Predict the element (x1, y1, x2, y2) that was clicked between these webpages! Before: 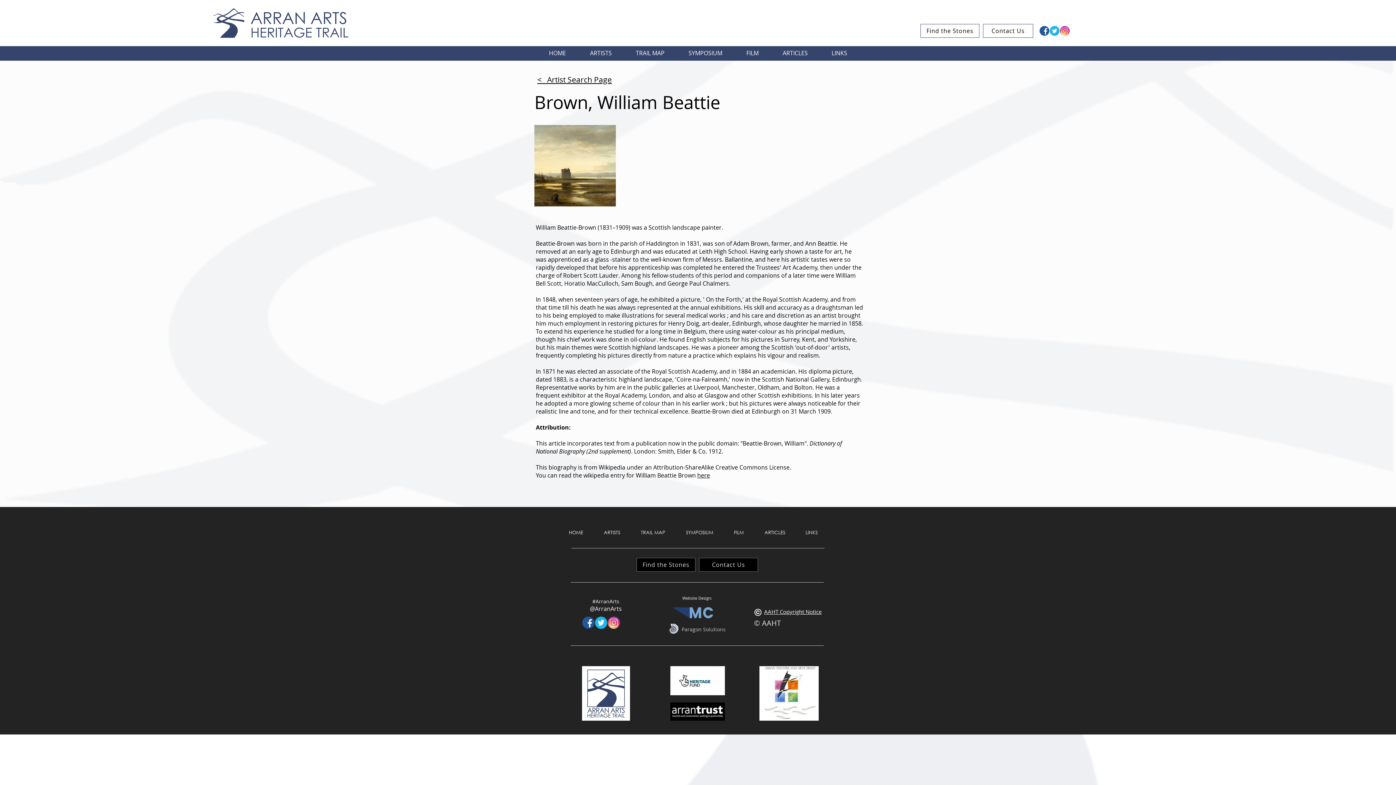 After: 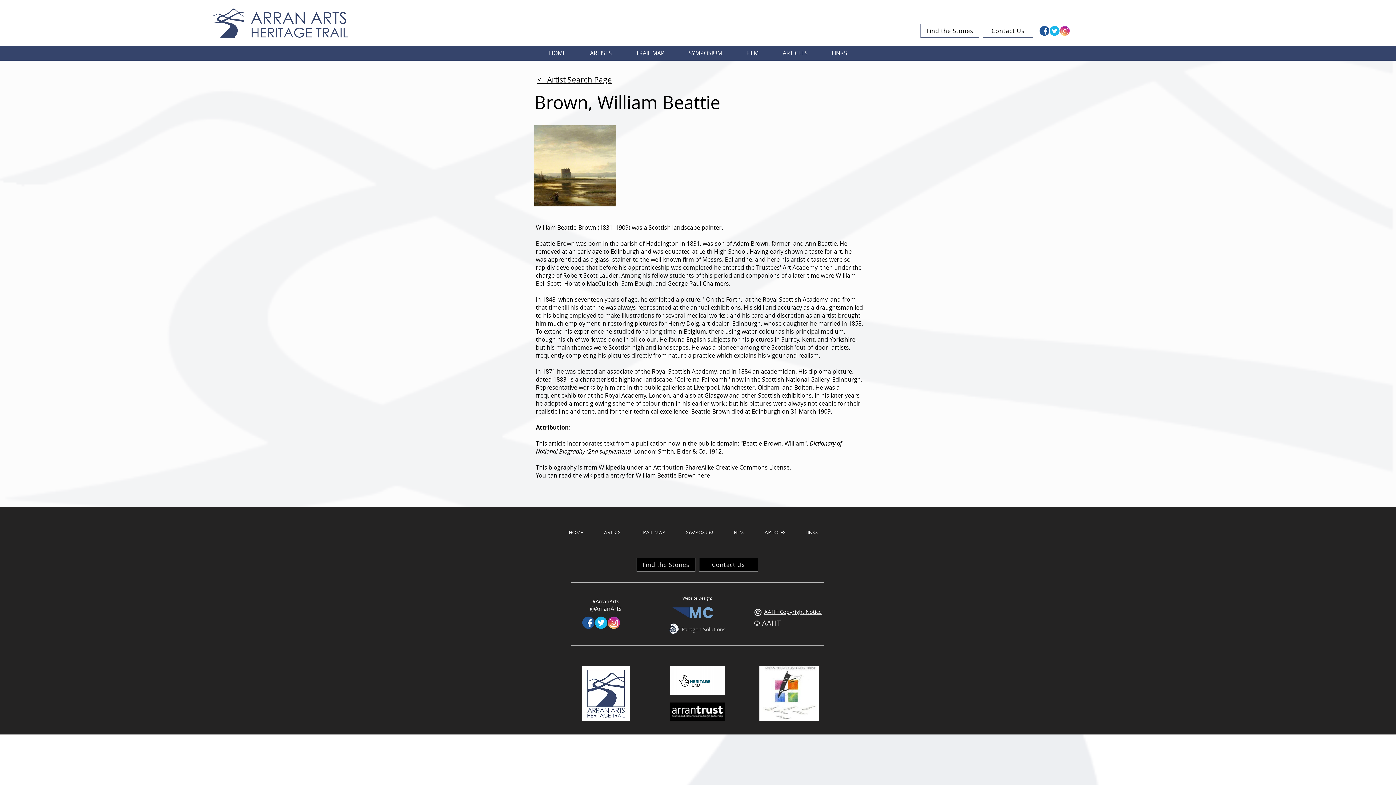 Action: bbox: (1060, 25, 1070, 36) label: instagram_circle_02